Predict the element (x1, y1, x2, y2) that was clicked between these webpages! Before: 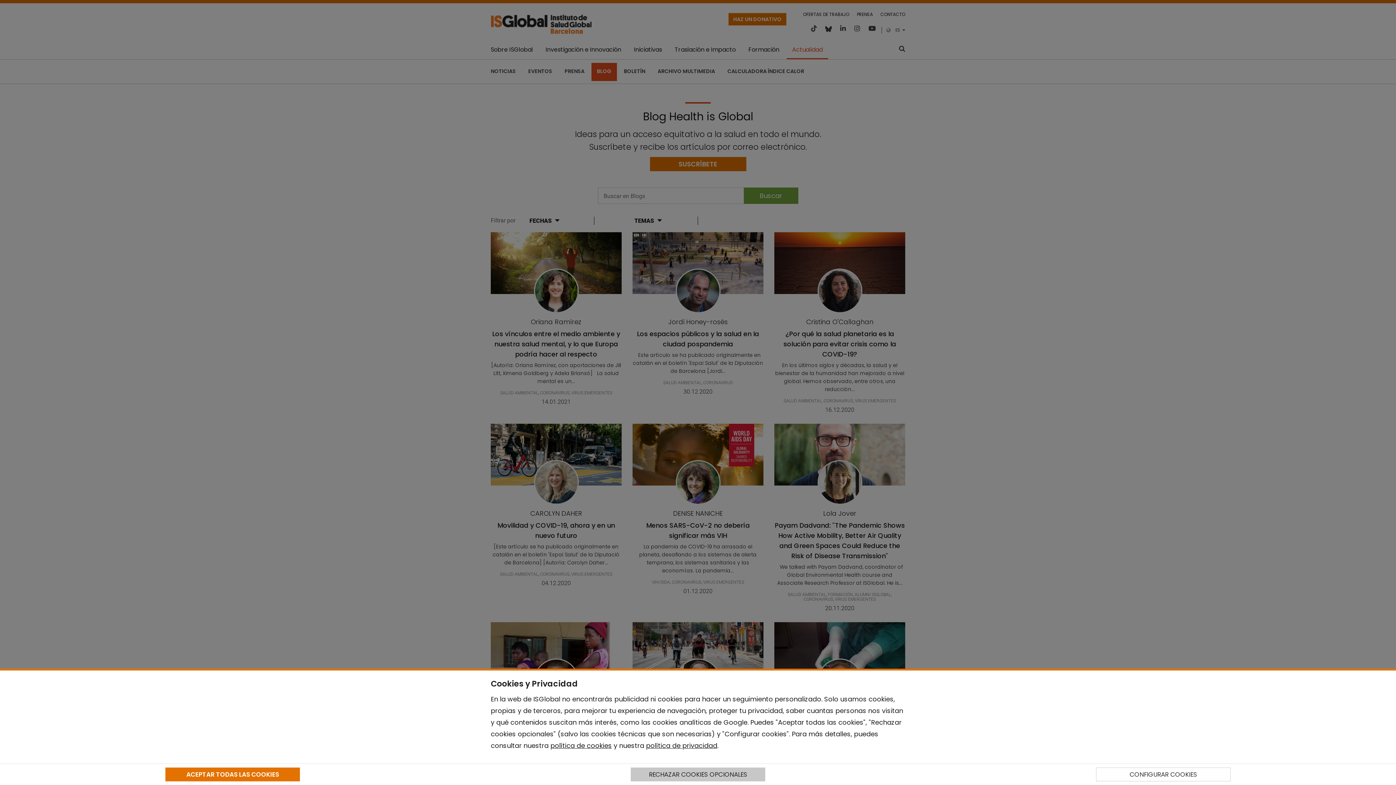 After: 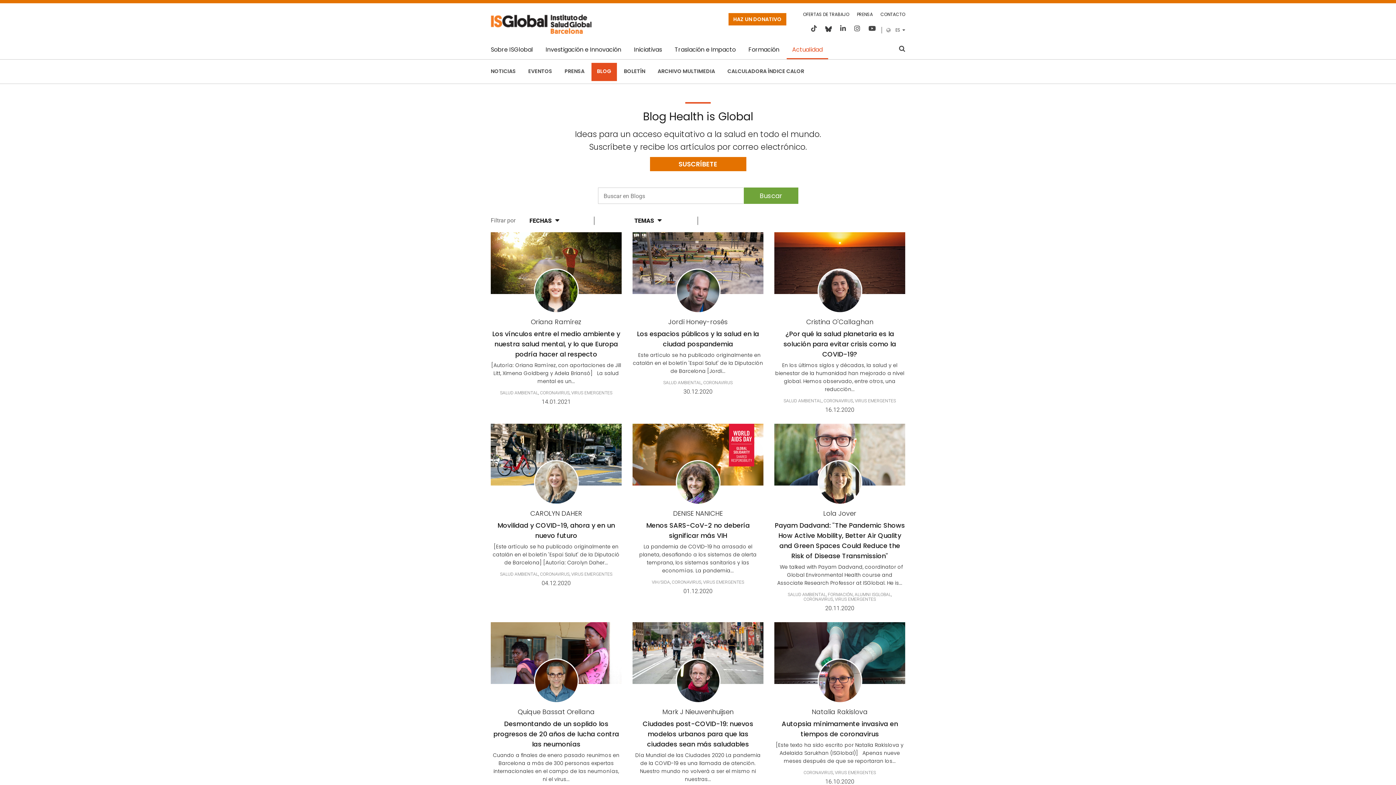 Action: label: ACEPTAR TODAS LAS COOKIES bbox: (165, 768, 299, 781)